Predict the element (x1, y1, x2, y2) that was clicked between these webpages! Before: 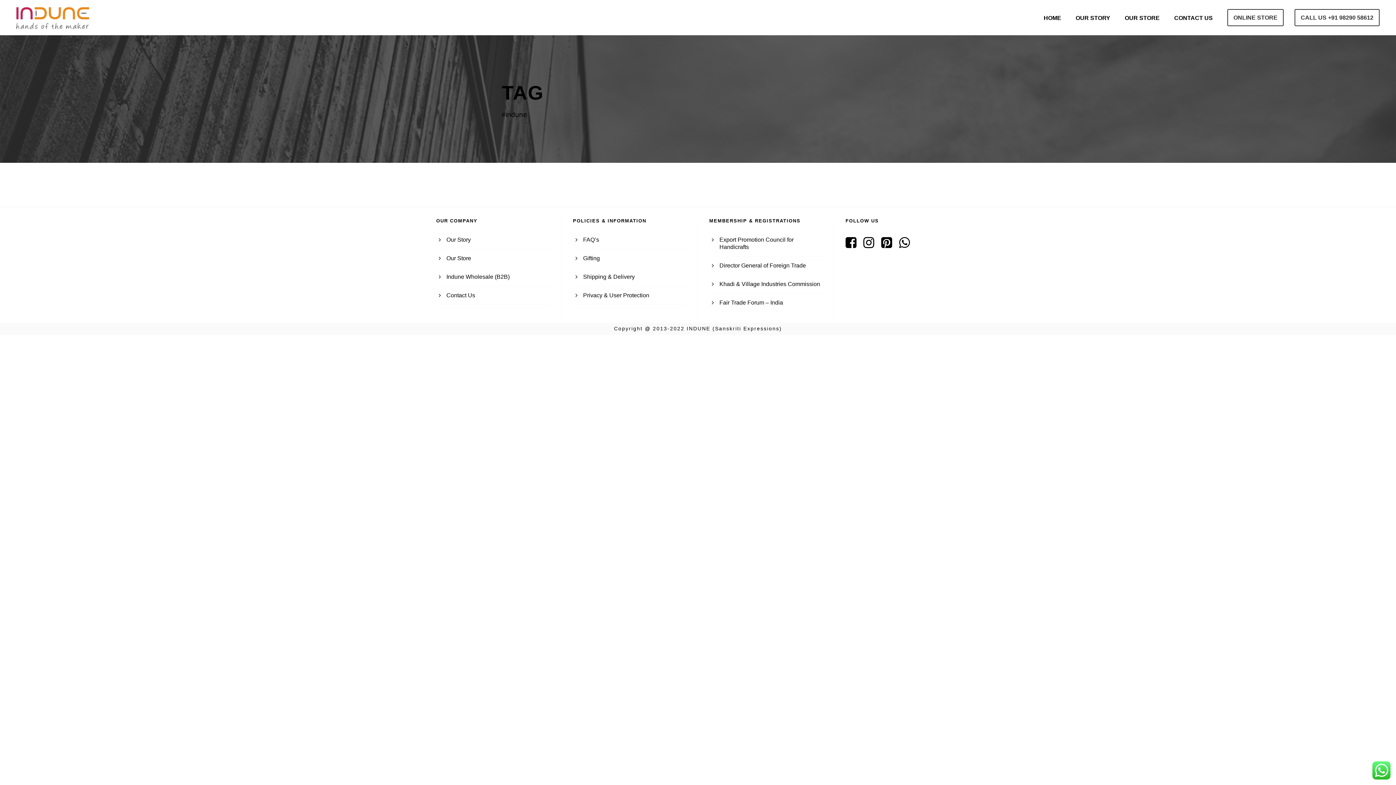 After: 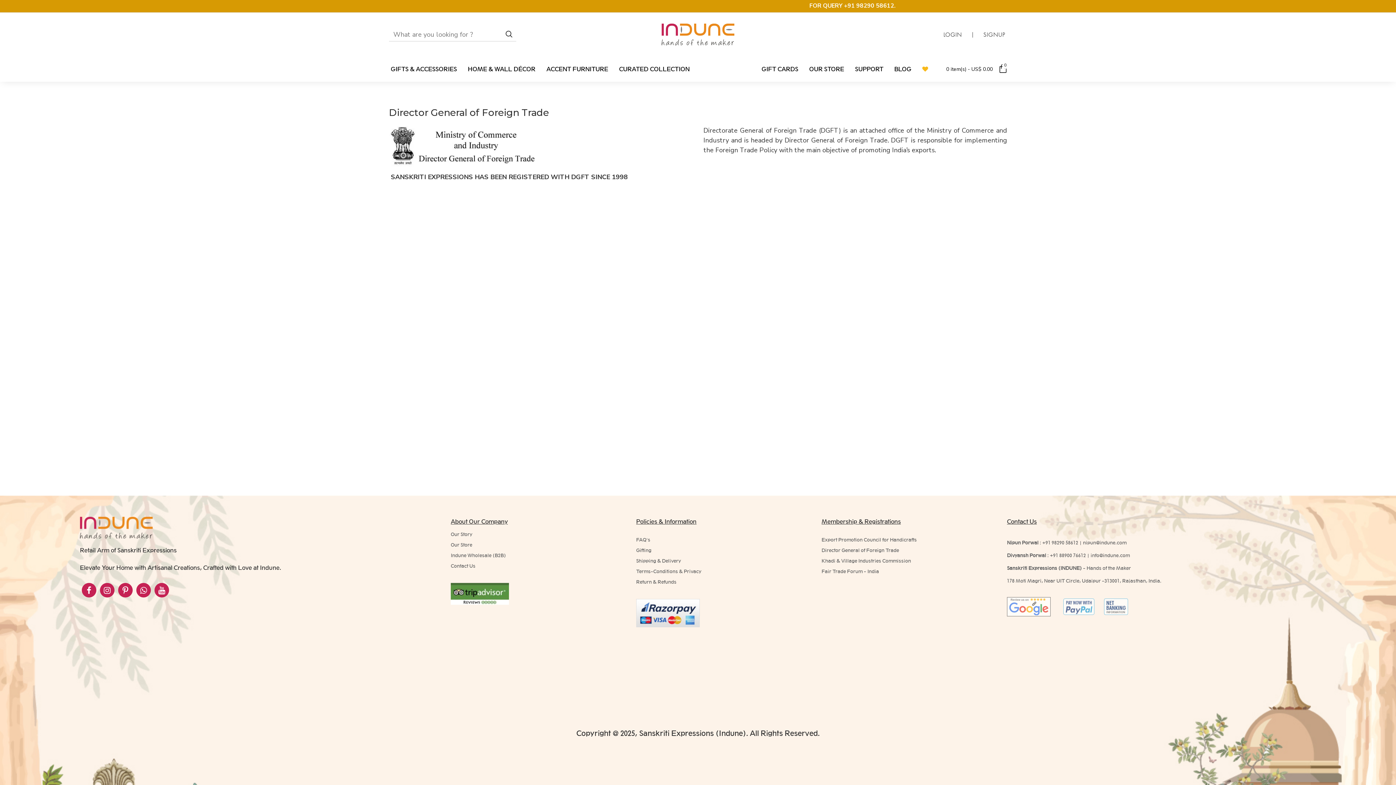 Action: label: Director General of Foreign Trade bbox: (719, 262, 806, 268)